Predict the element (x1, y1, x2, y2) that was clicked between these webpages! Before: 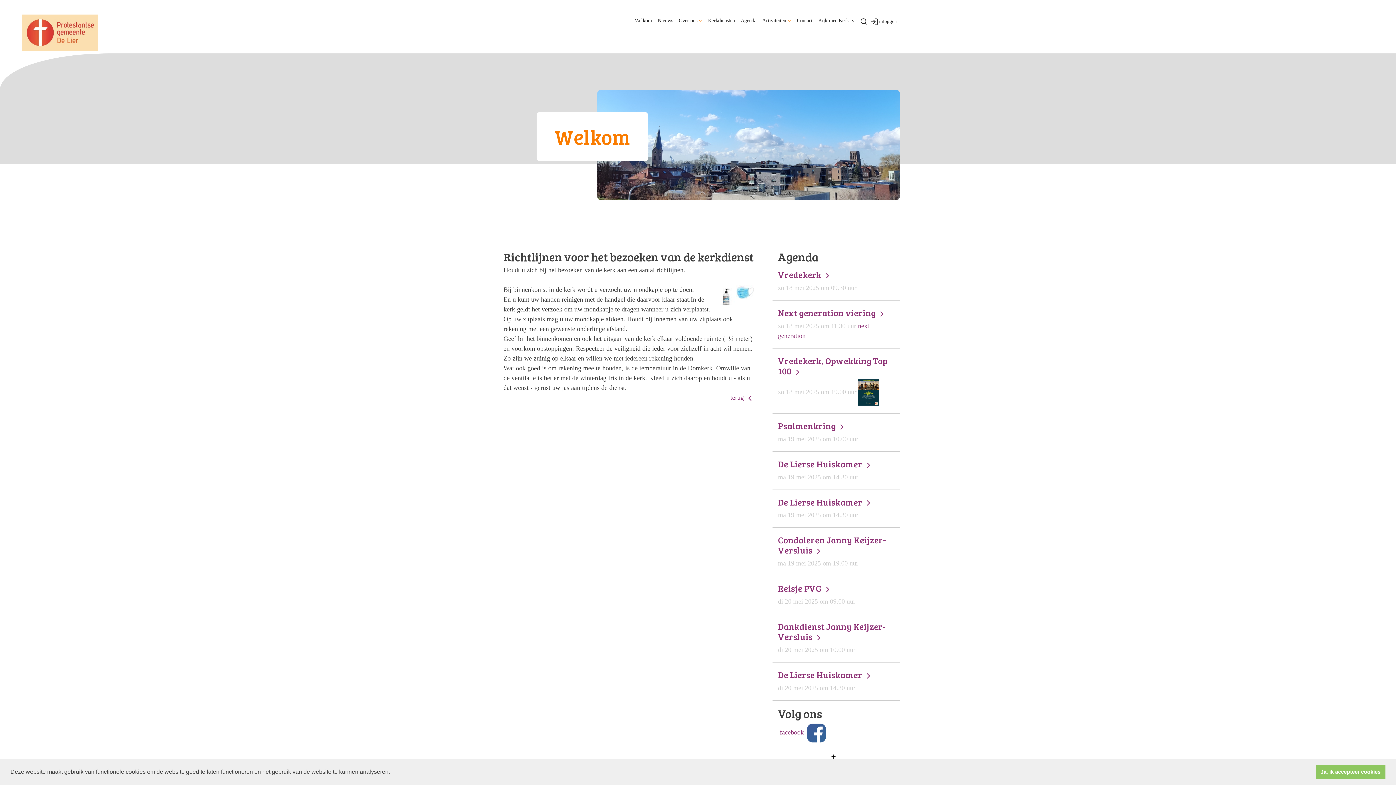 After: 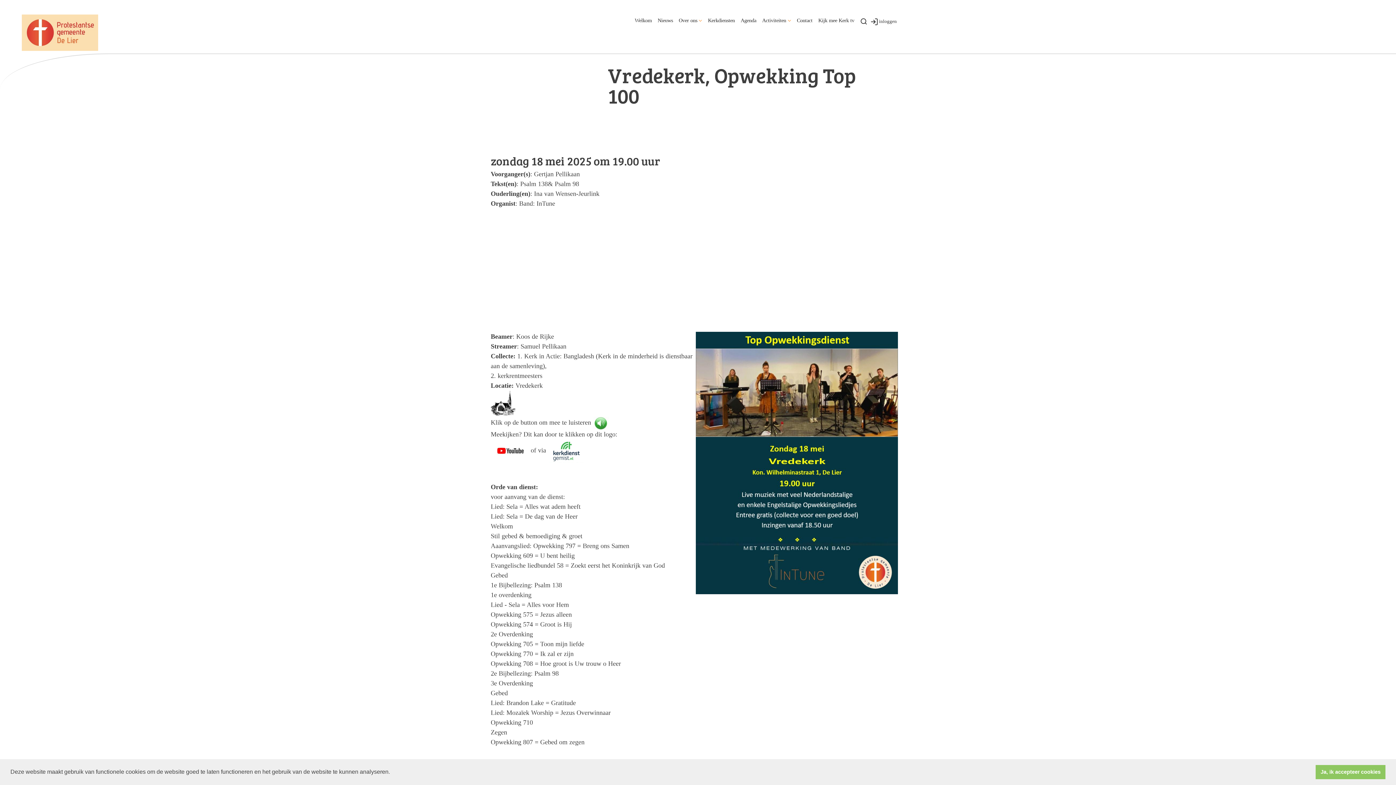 Action: bbox: (772, 355, 899, 413) label: Vredekerk, Opwekking Top 100 
zo 18 mei 2025 om 19.00 uur 